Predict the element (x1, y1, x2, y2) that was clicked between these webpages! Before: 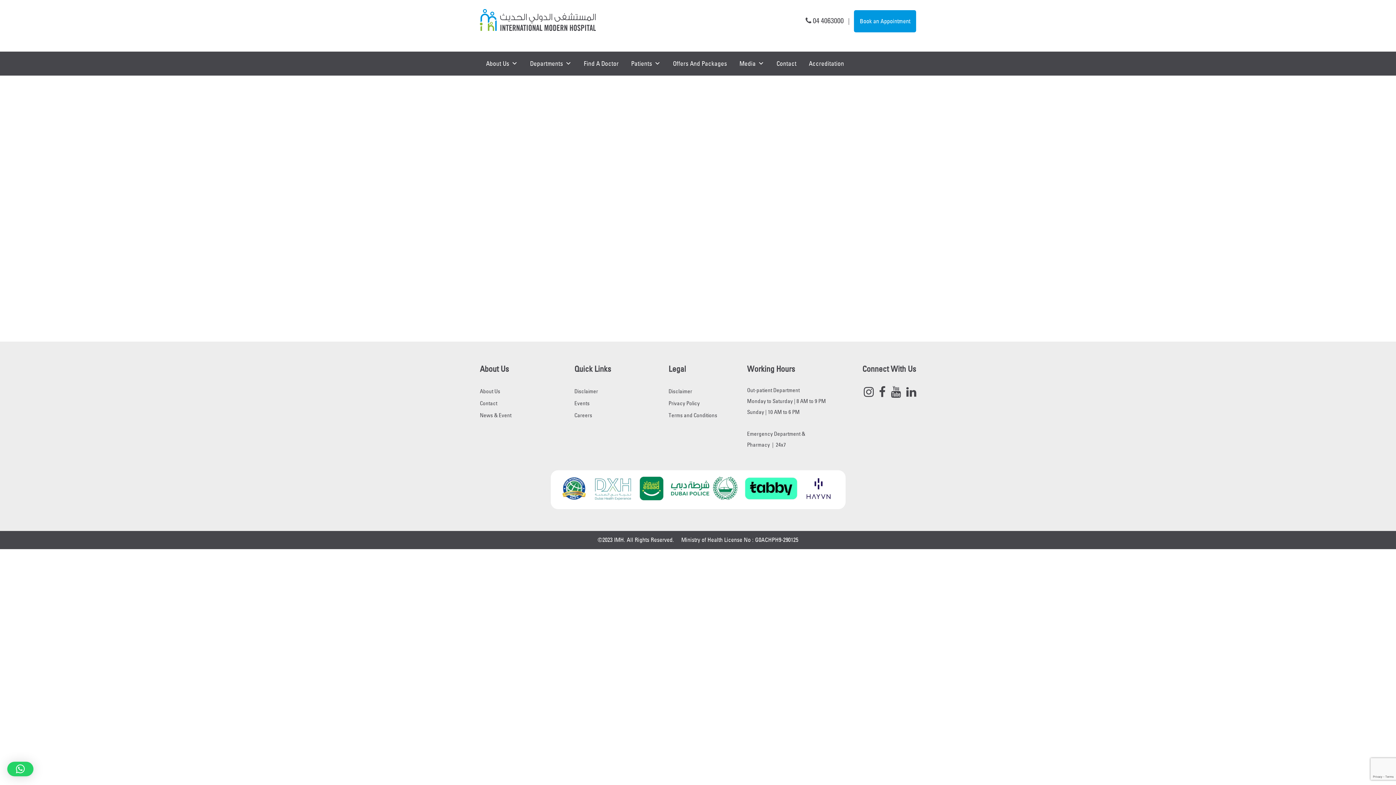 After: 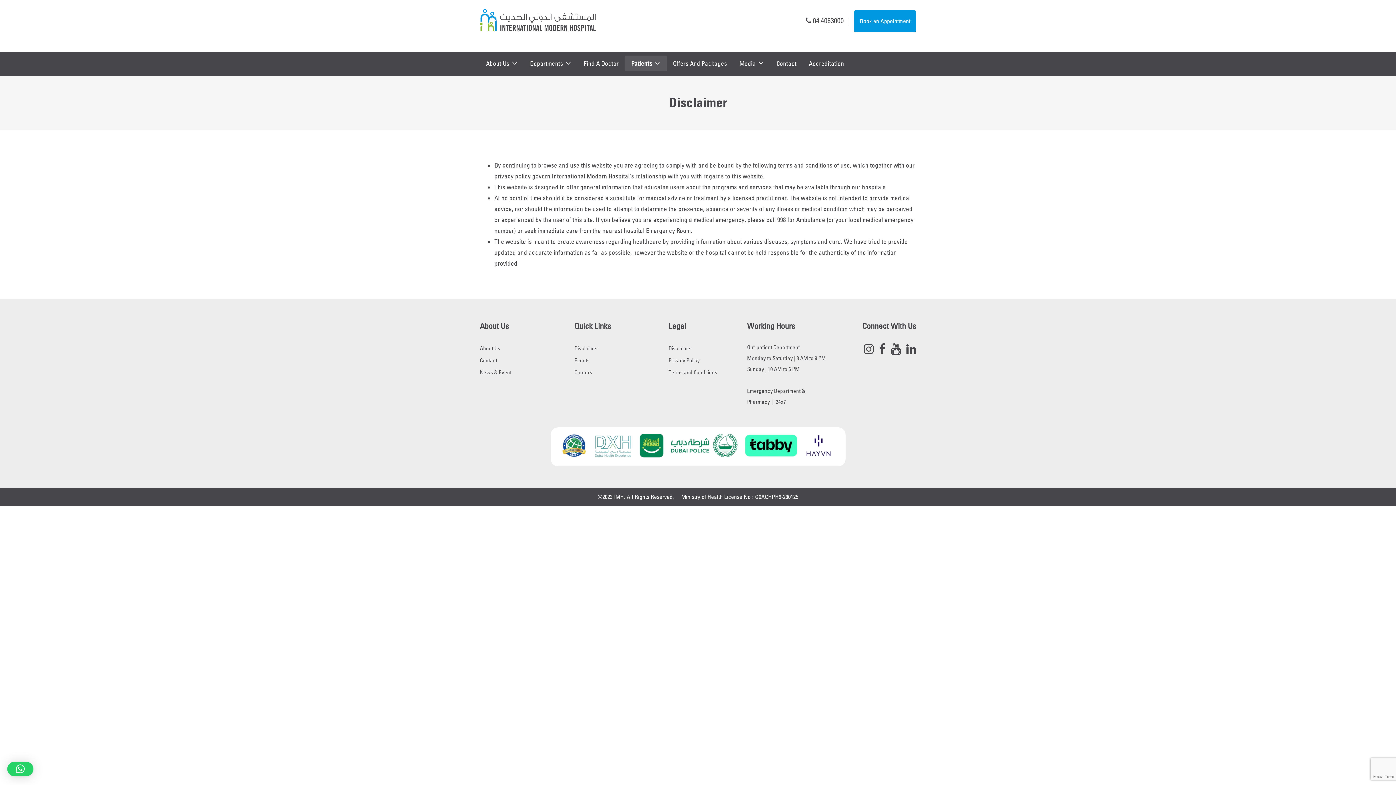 Action: bbox: (668, 388, 692, 394) label: Disclaimer